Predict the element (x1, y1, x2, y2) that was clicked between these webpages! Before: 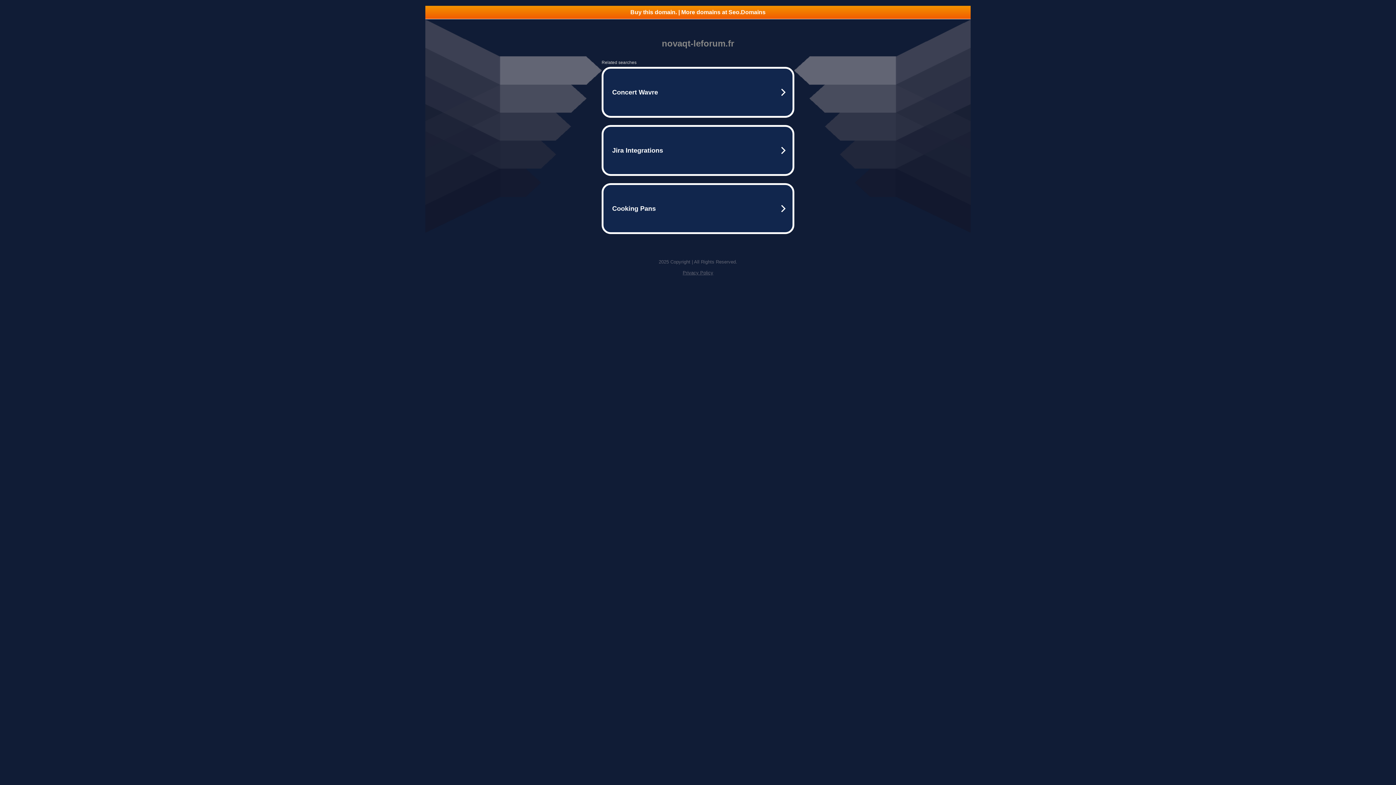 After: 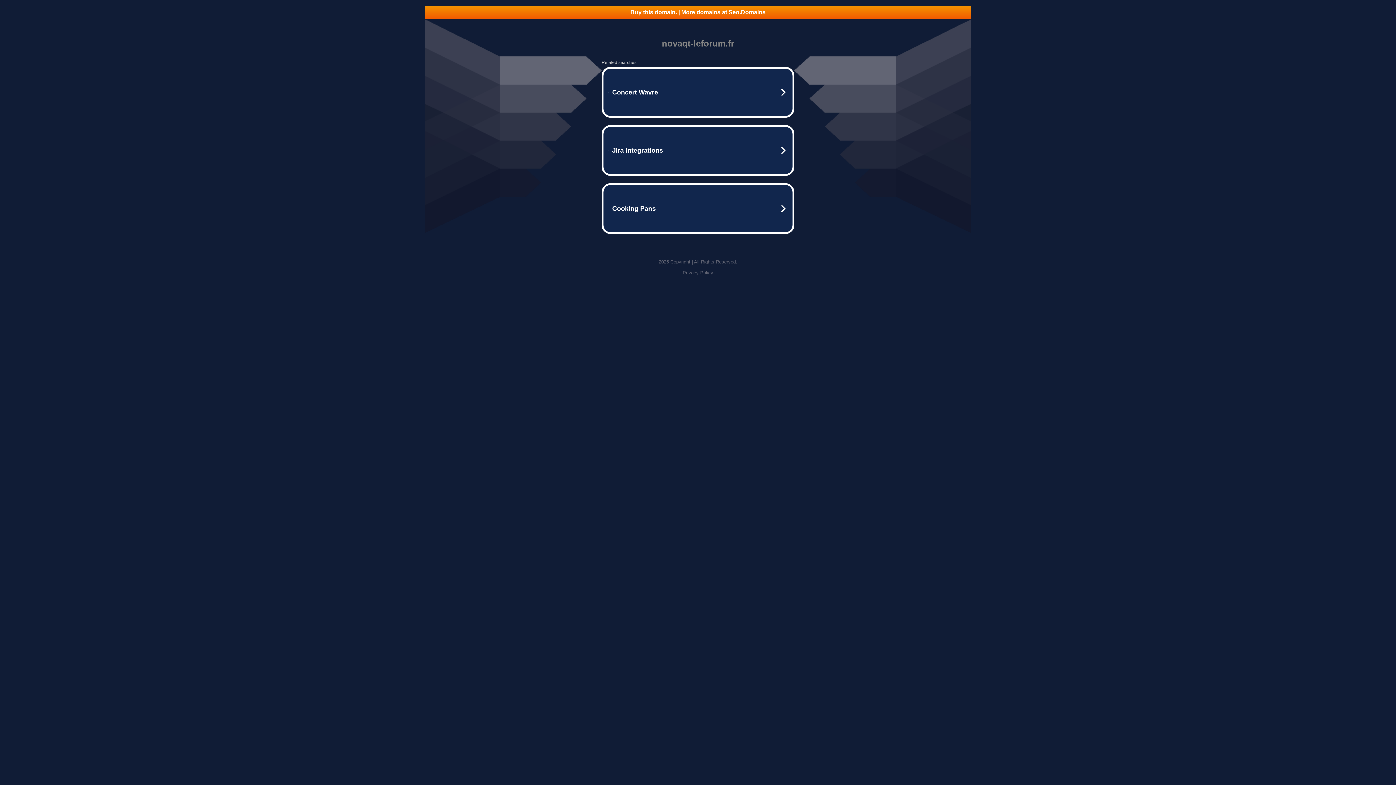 Action: label: Privacy Policy bbox: (682, 270, 713, 275)